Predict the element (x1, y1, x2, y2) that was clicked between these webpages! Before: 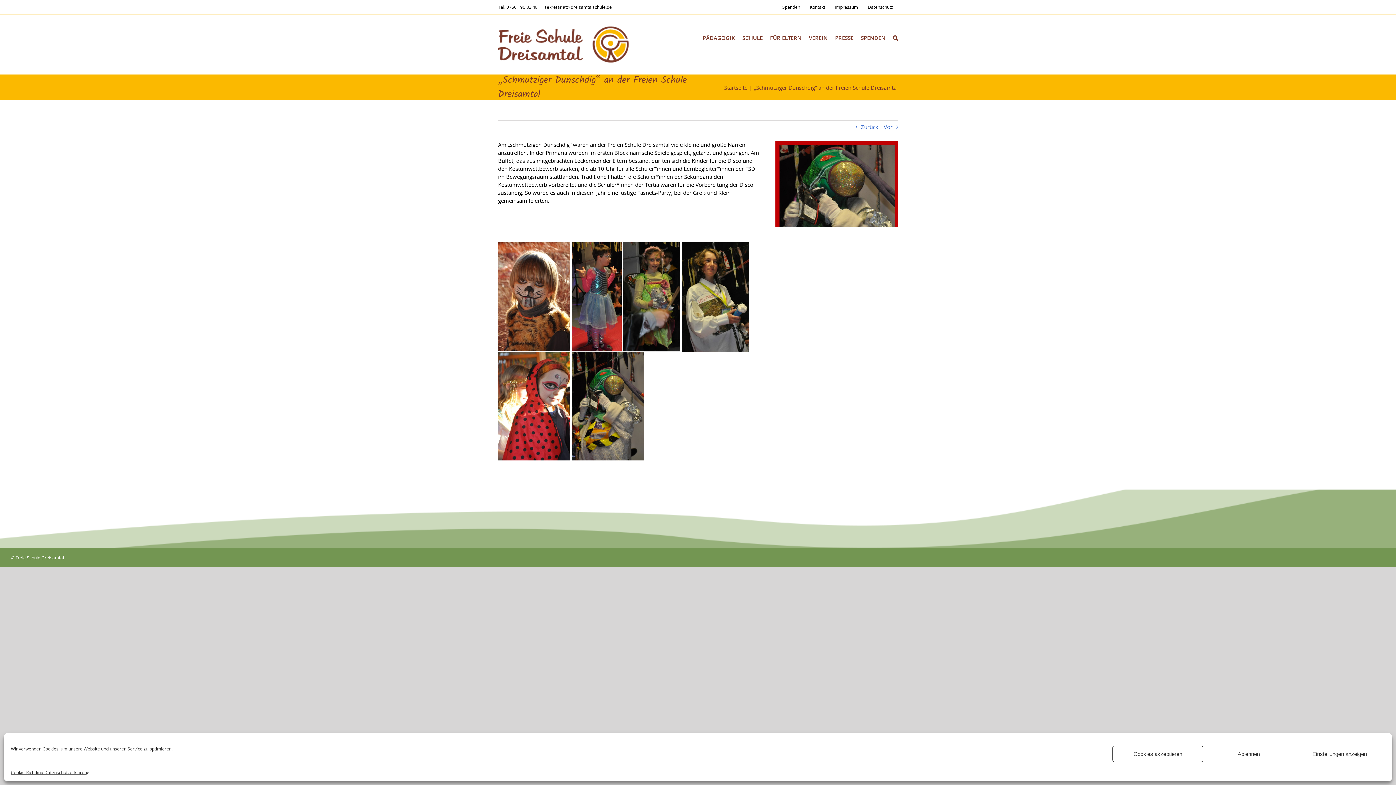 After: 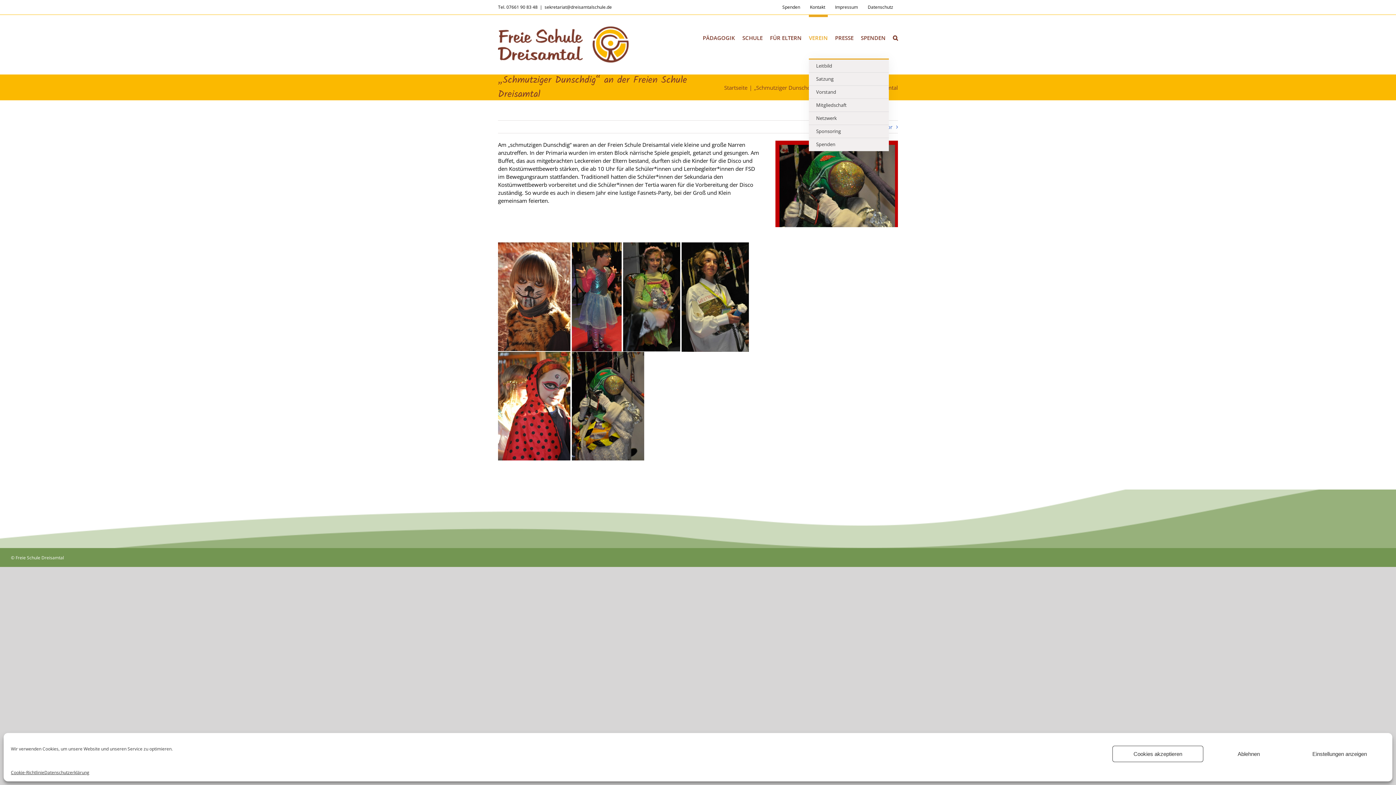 Action: bbox: (809, 14, 828, 58) label: VEREIN